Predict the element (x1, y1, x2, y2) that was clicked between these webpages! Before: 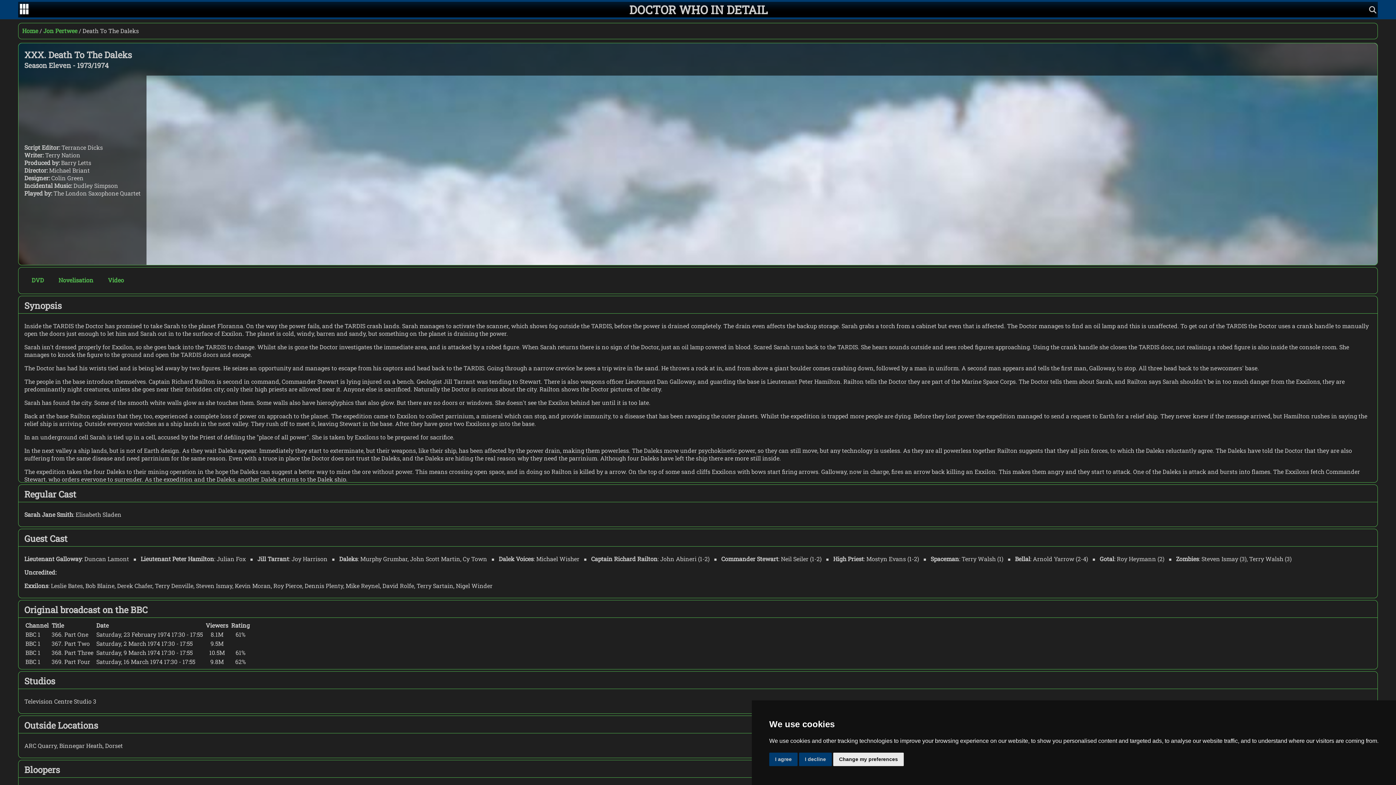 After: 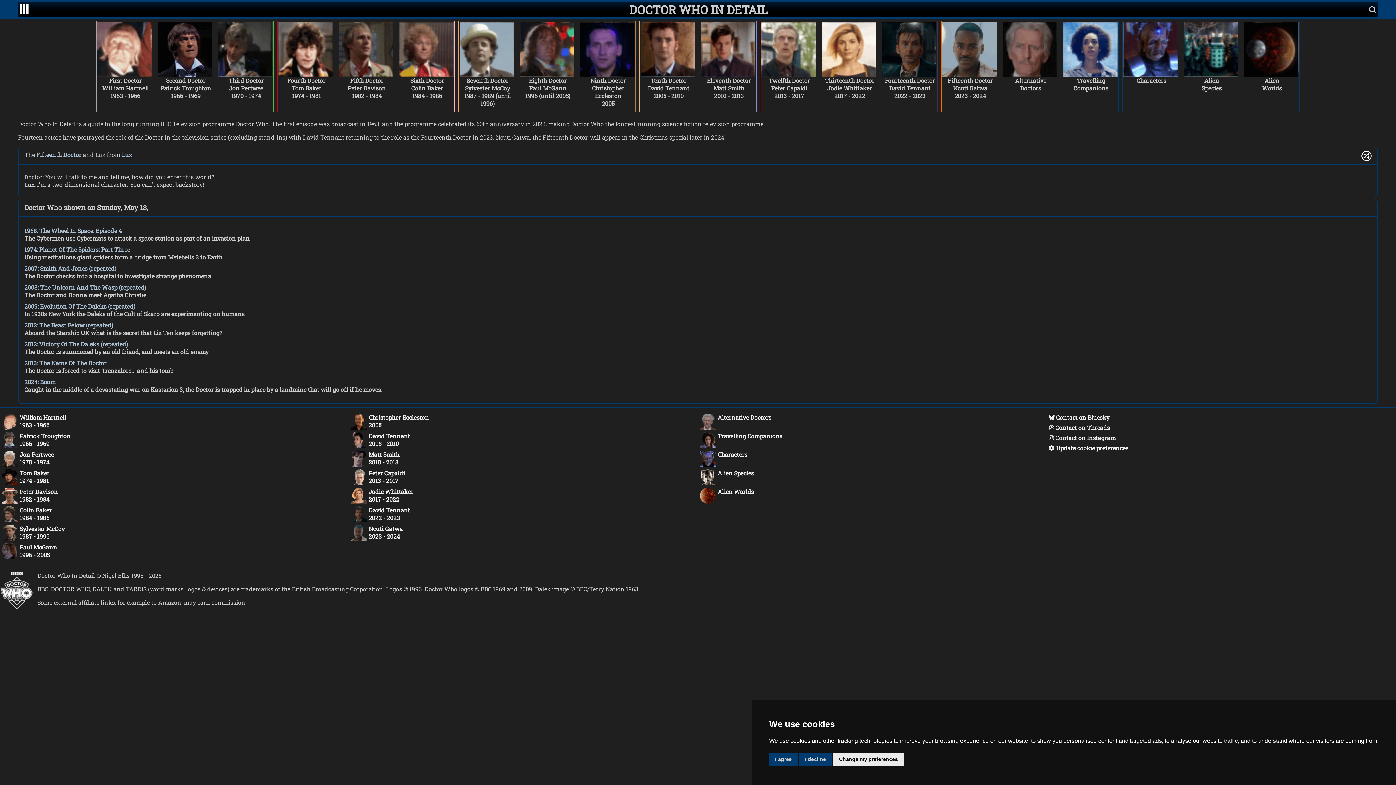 Action: bbox: (629, 1, 768, 17) label: Doctor Who In Detail home page